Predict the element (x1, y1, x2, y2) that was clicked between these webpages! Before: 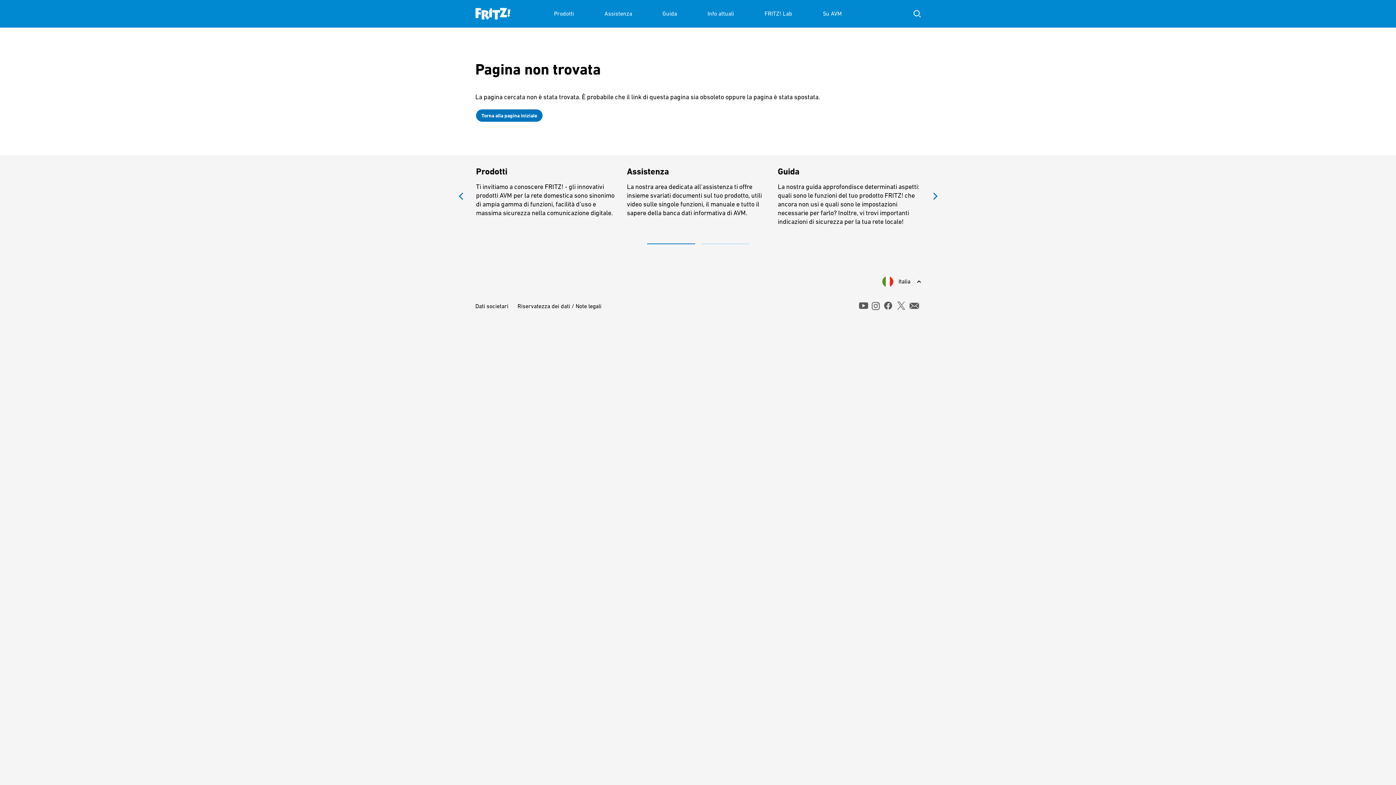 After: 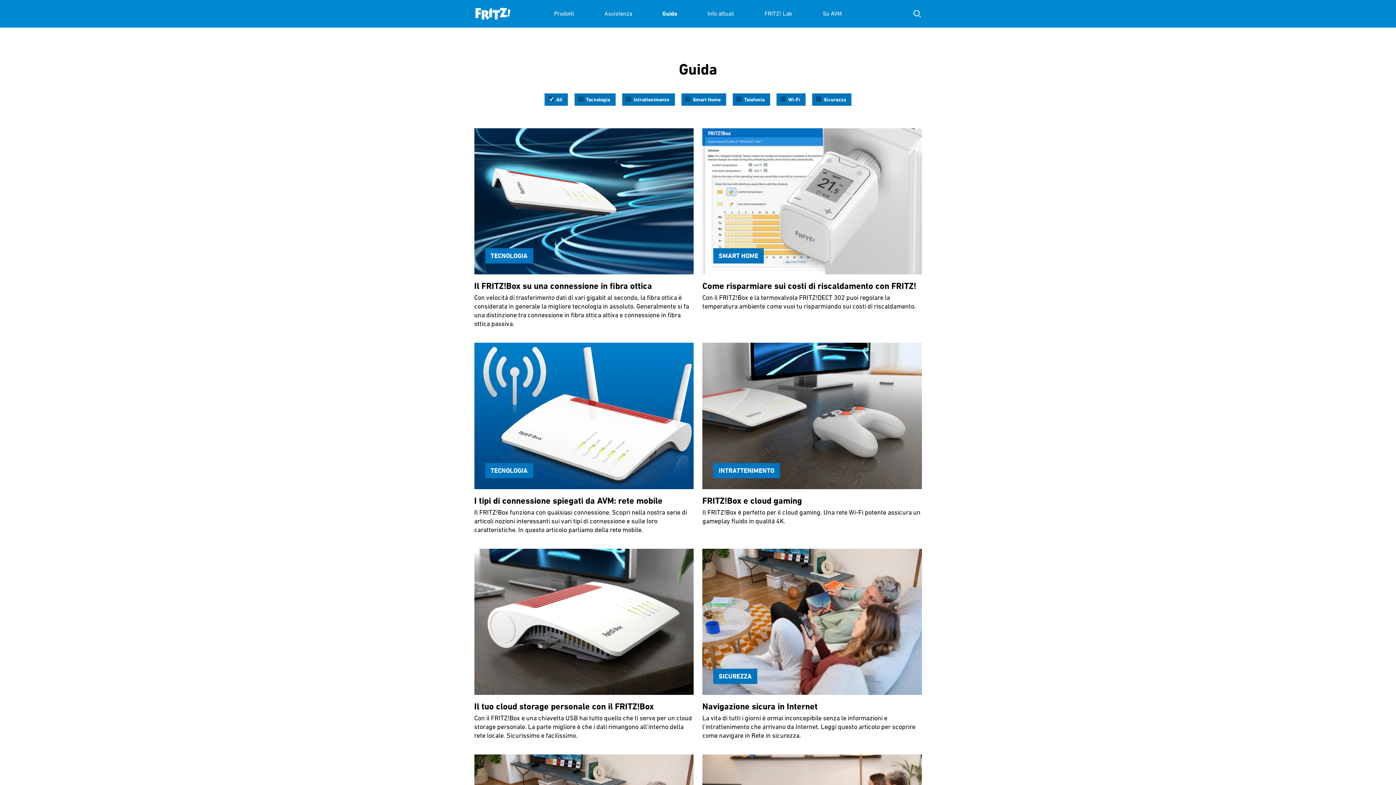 Action: bbox: (662, 0, 677, 27) label: Guida